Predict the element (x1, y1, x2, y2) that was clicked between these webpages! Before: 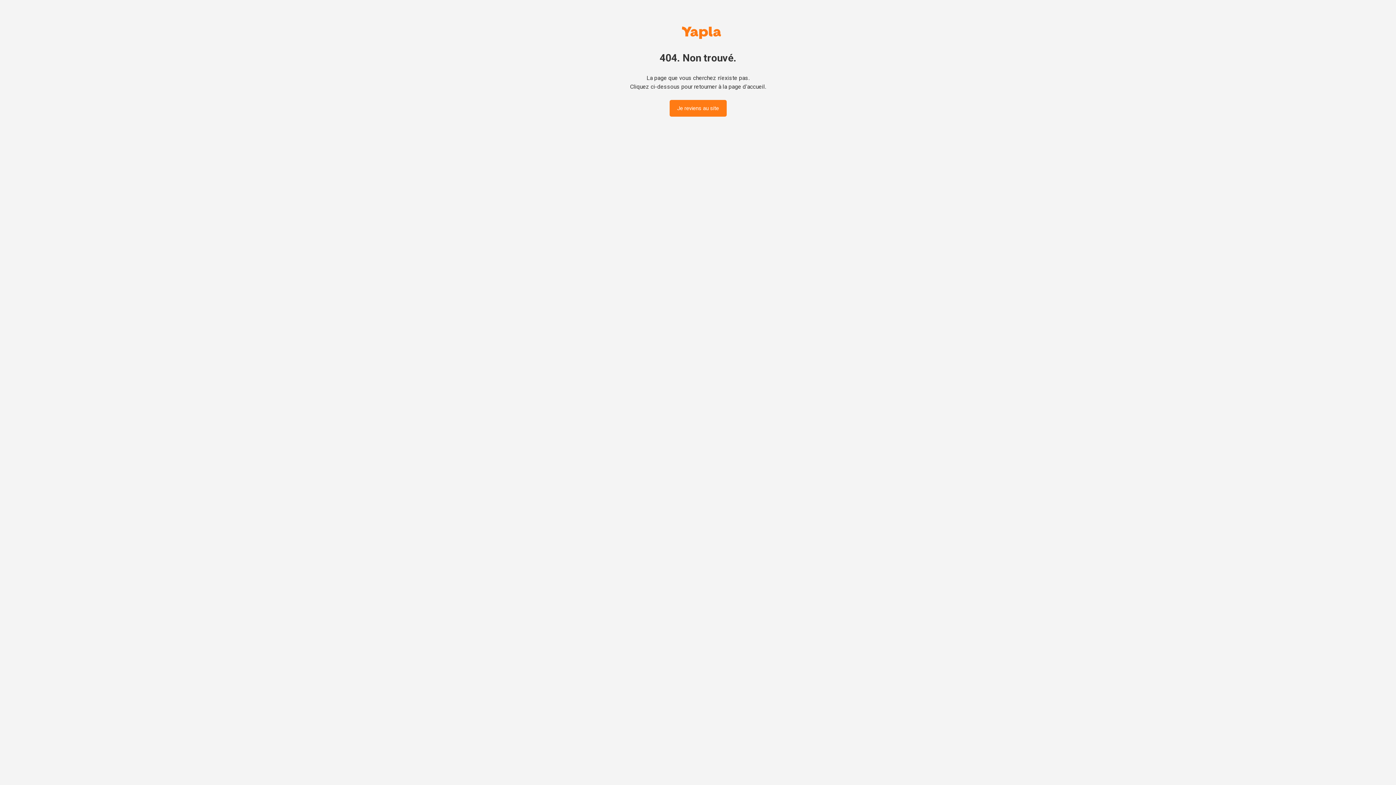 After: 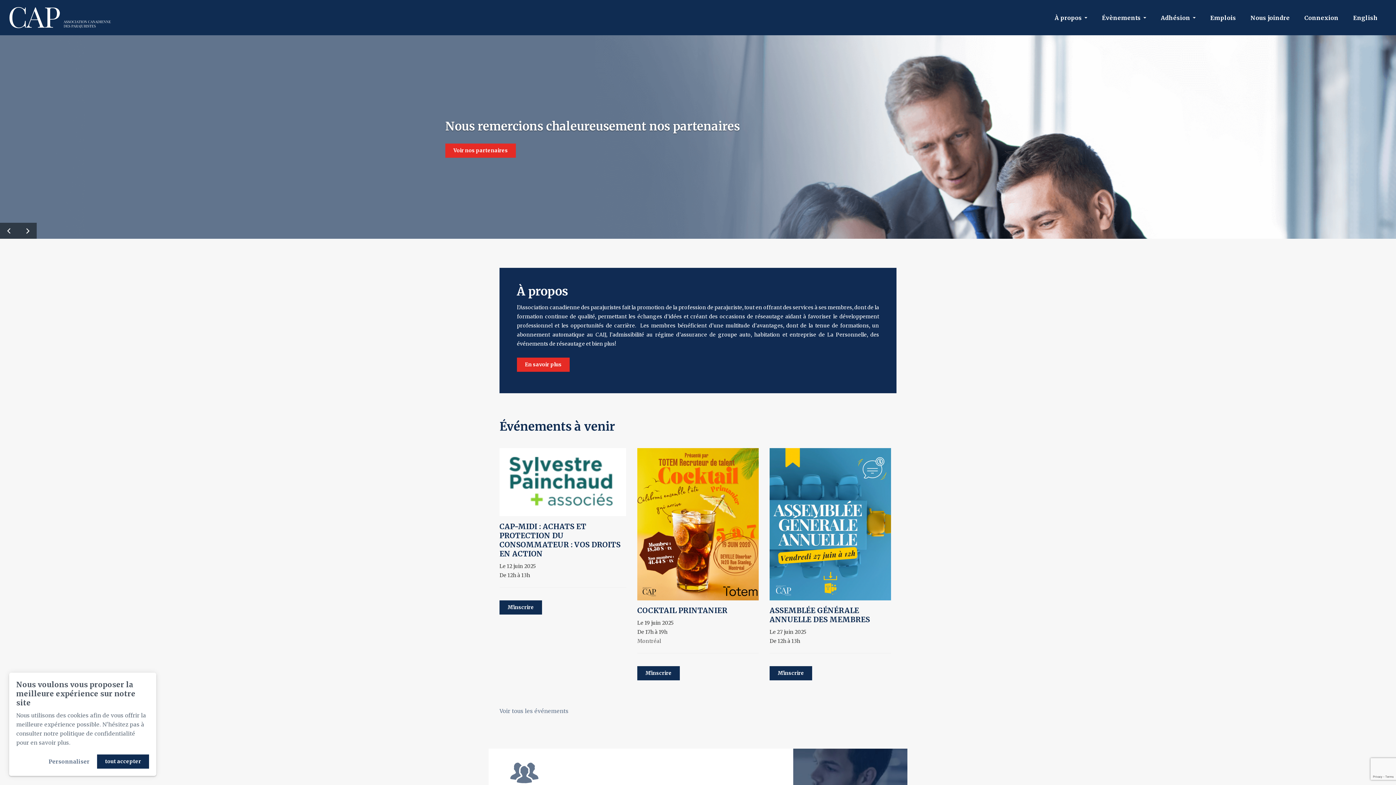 Action: bbox: (682, 26, 721, 38) label: Yapla